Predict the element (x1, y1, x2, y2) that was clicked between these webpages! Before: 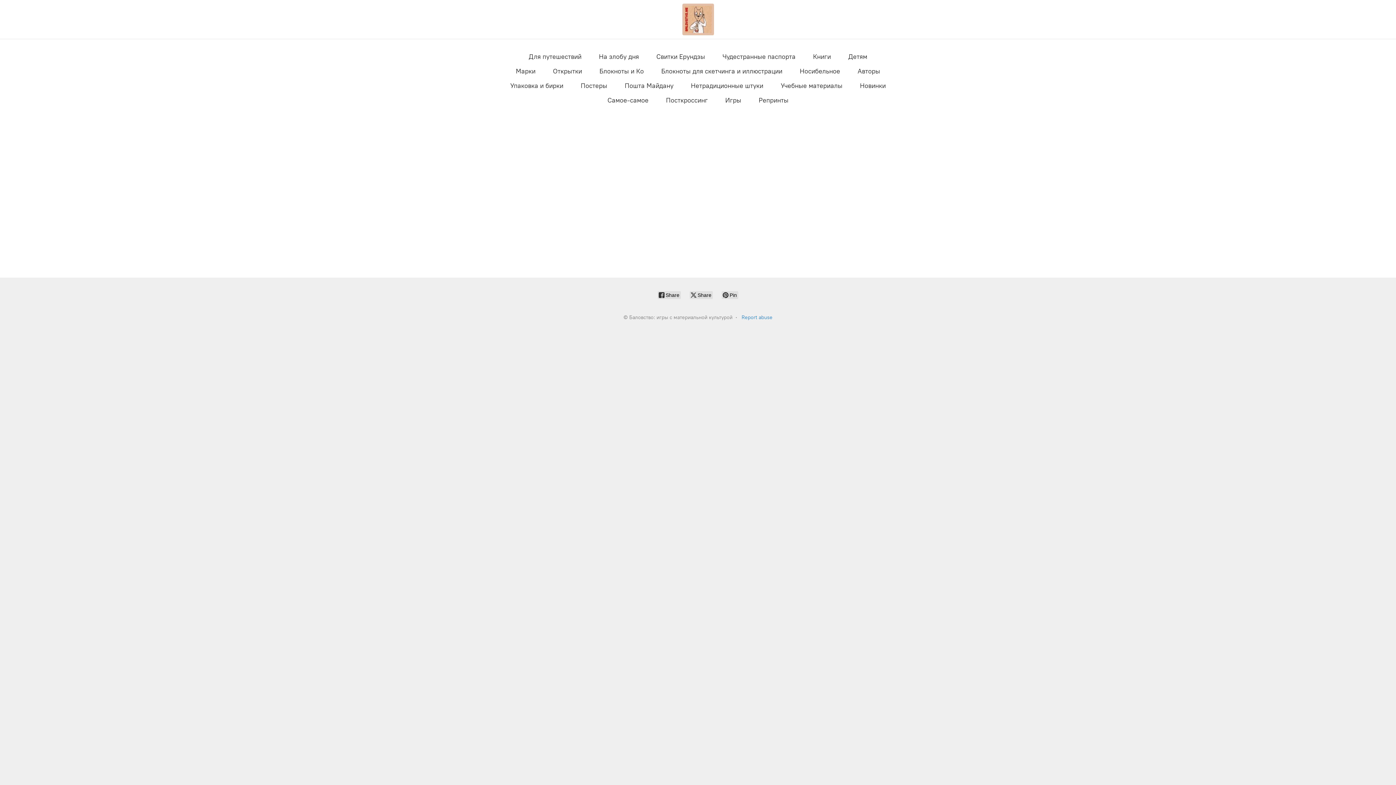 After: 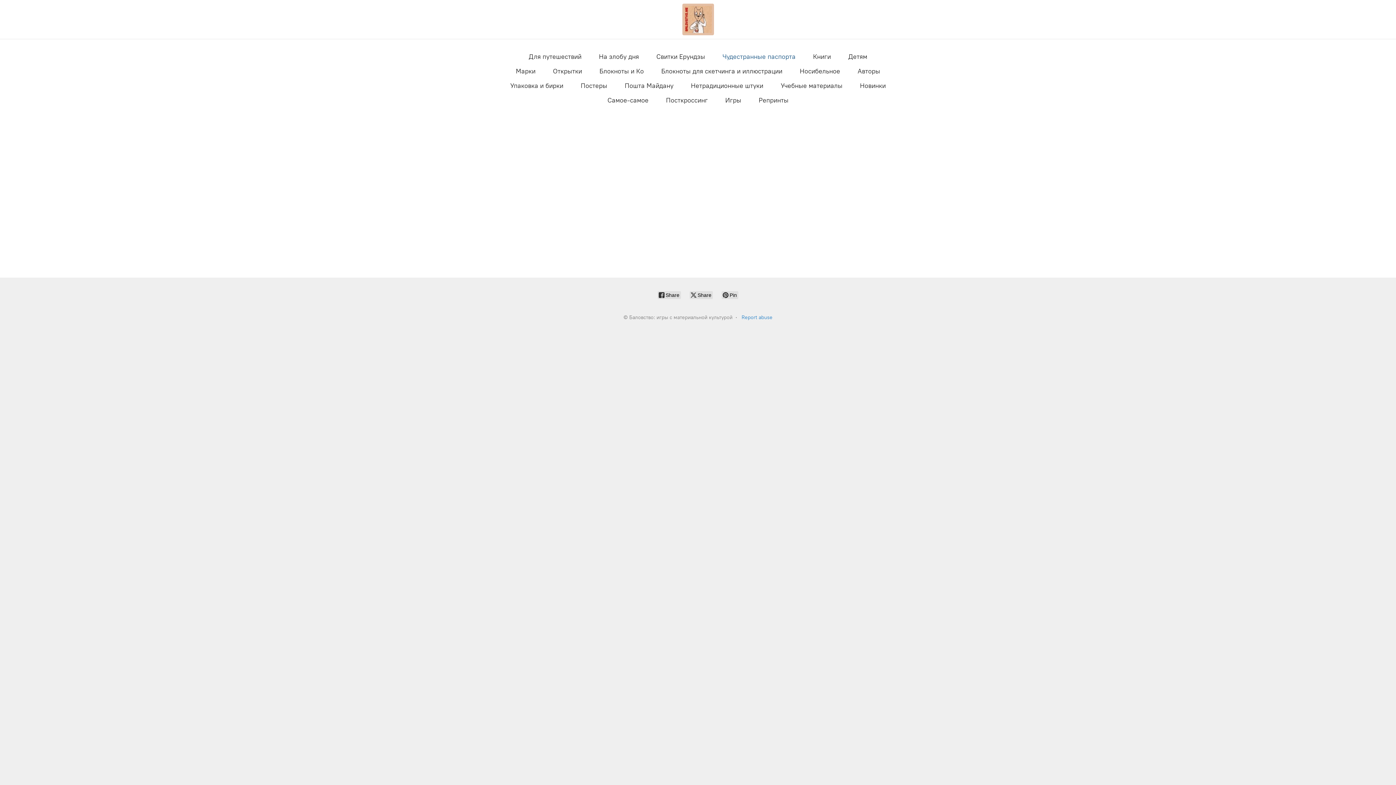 Action: bbox: (722, 50, 795, 62) label: Чудестранные паспорта